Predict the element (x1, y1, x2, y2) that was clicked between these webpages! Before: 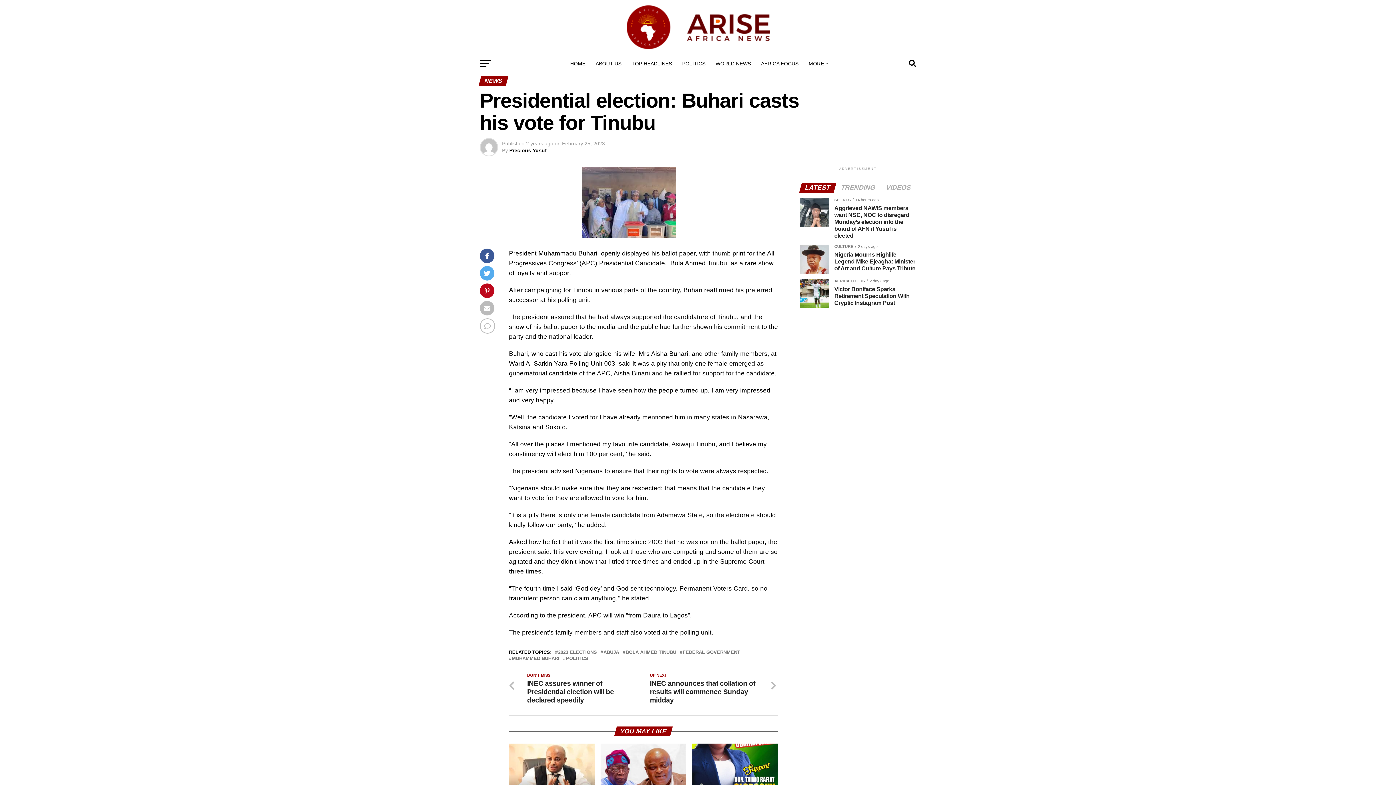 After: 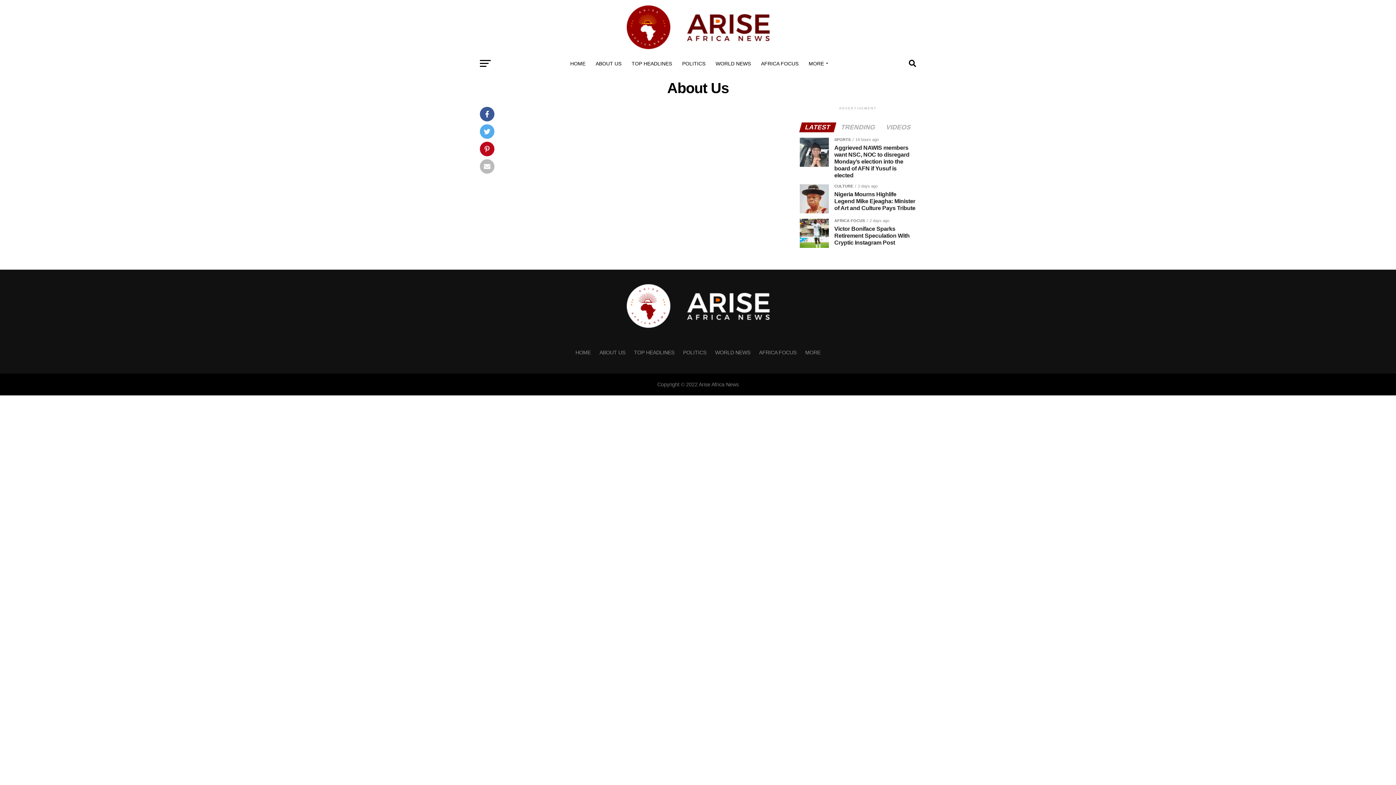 Action: label: ABOUT US bbox: (591, 54, 626, 72)